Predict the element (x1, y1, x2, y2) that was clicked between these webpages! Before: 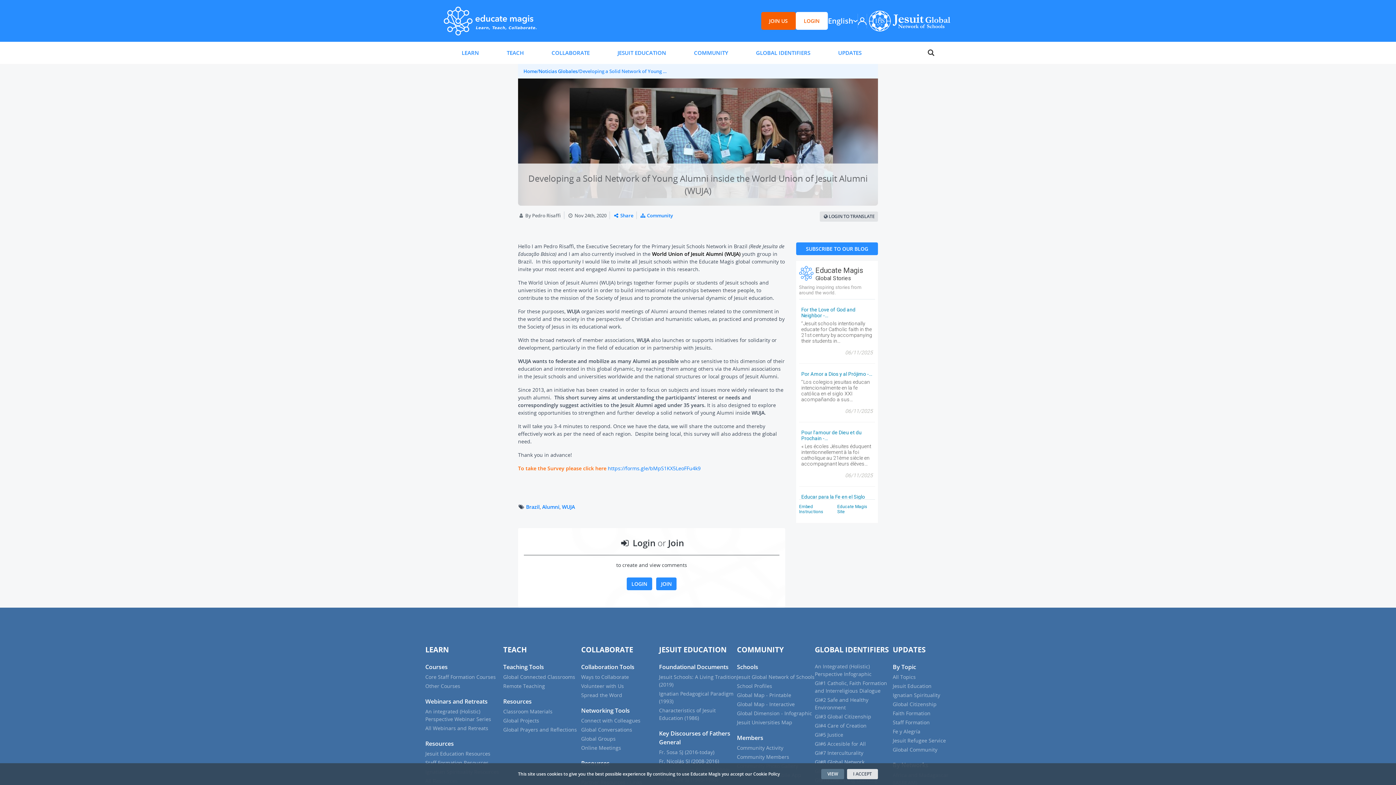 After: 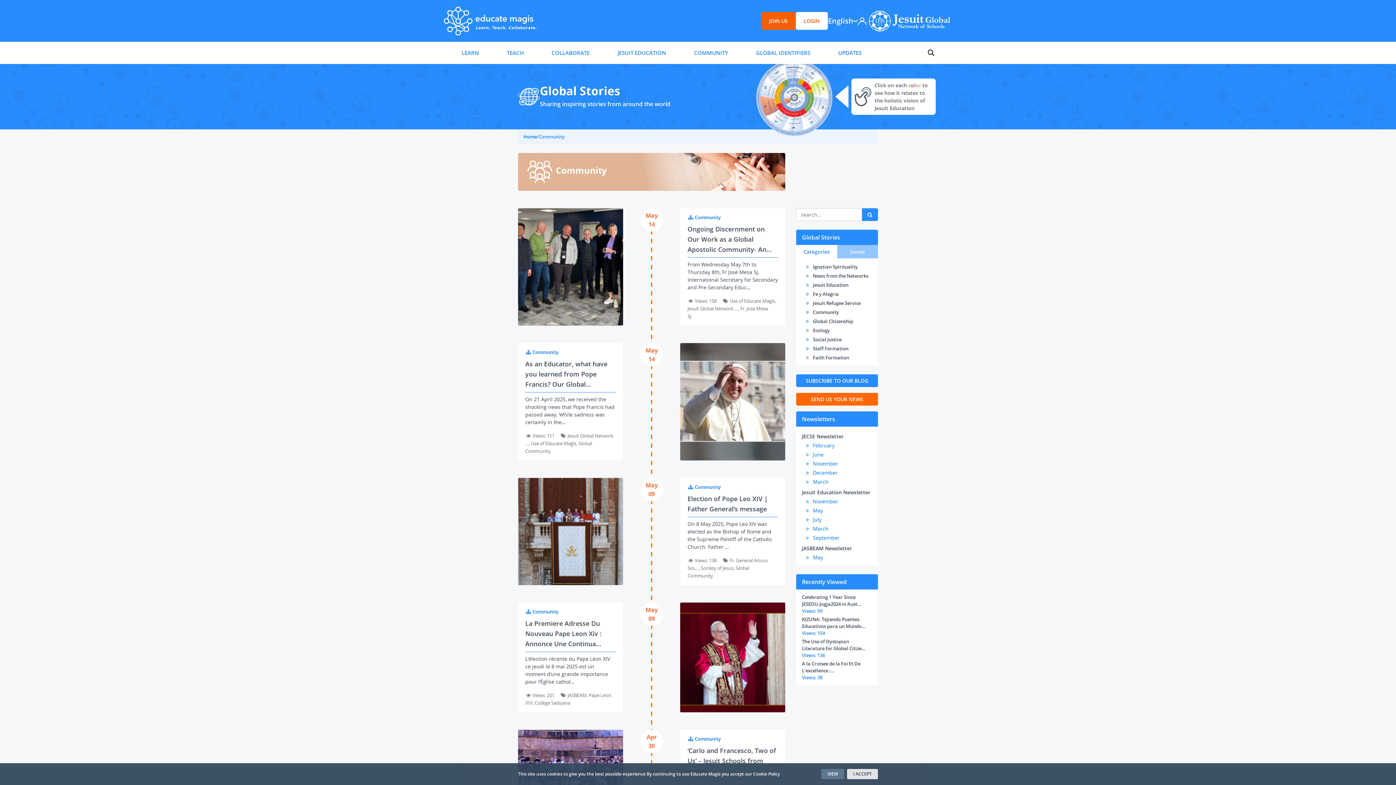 Action: label: Global Community bbox: (892, 746, 970, 753)